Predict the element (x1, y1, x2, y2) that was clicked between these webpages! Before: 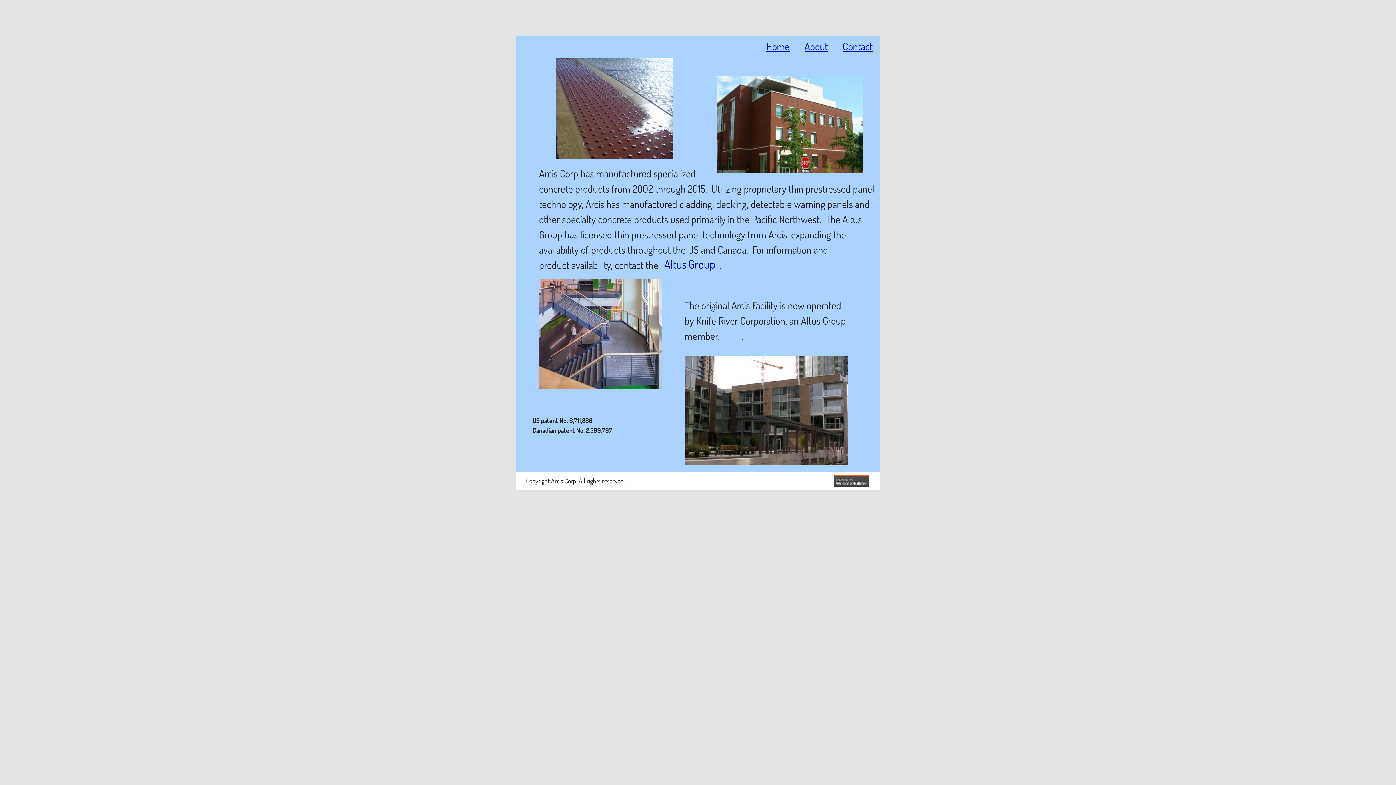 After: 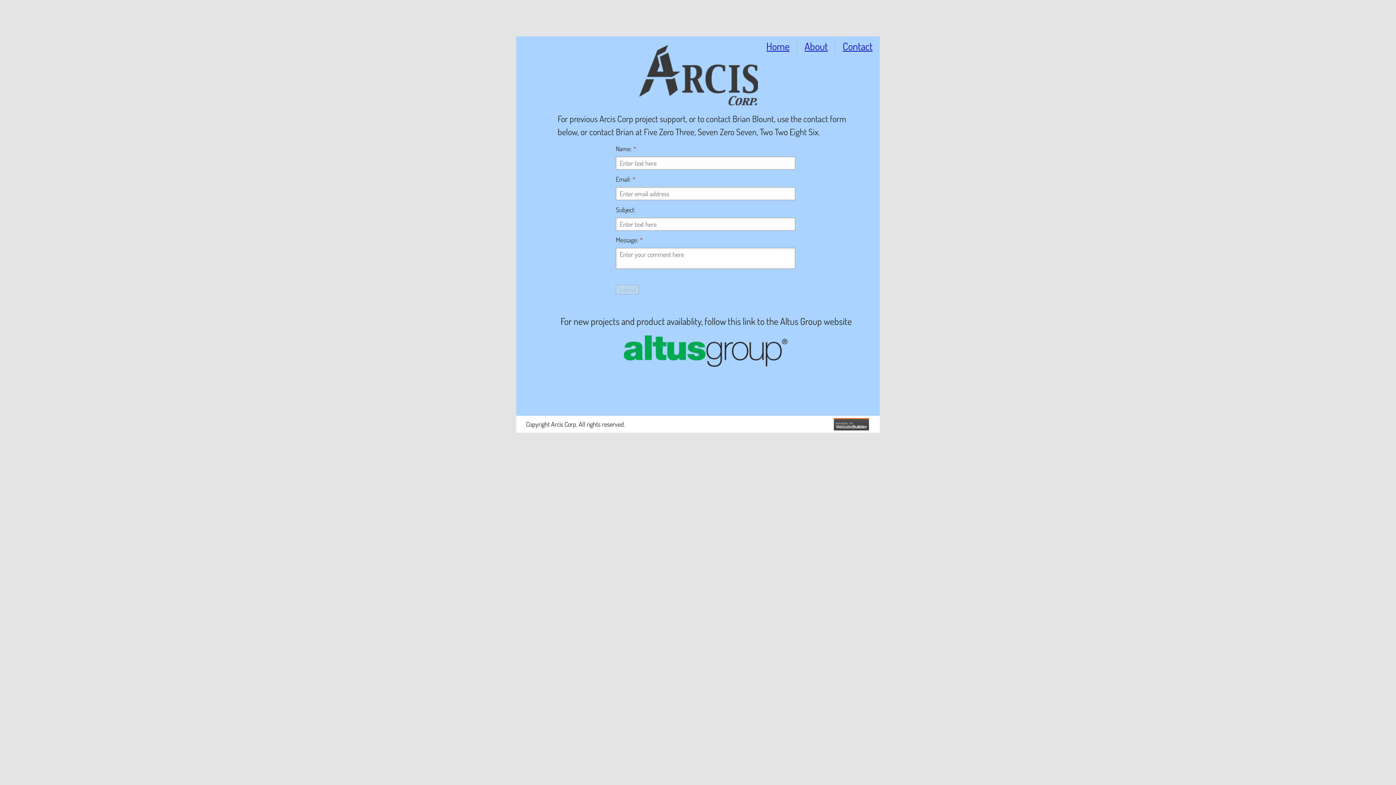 Action: label: Contact bbox: (842, 39, 872, 52)